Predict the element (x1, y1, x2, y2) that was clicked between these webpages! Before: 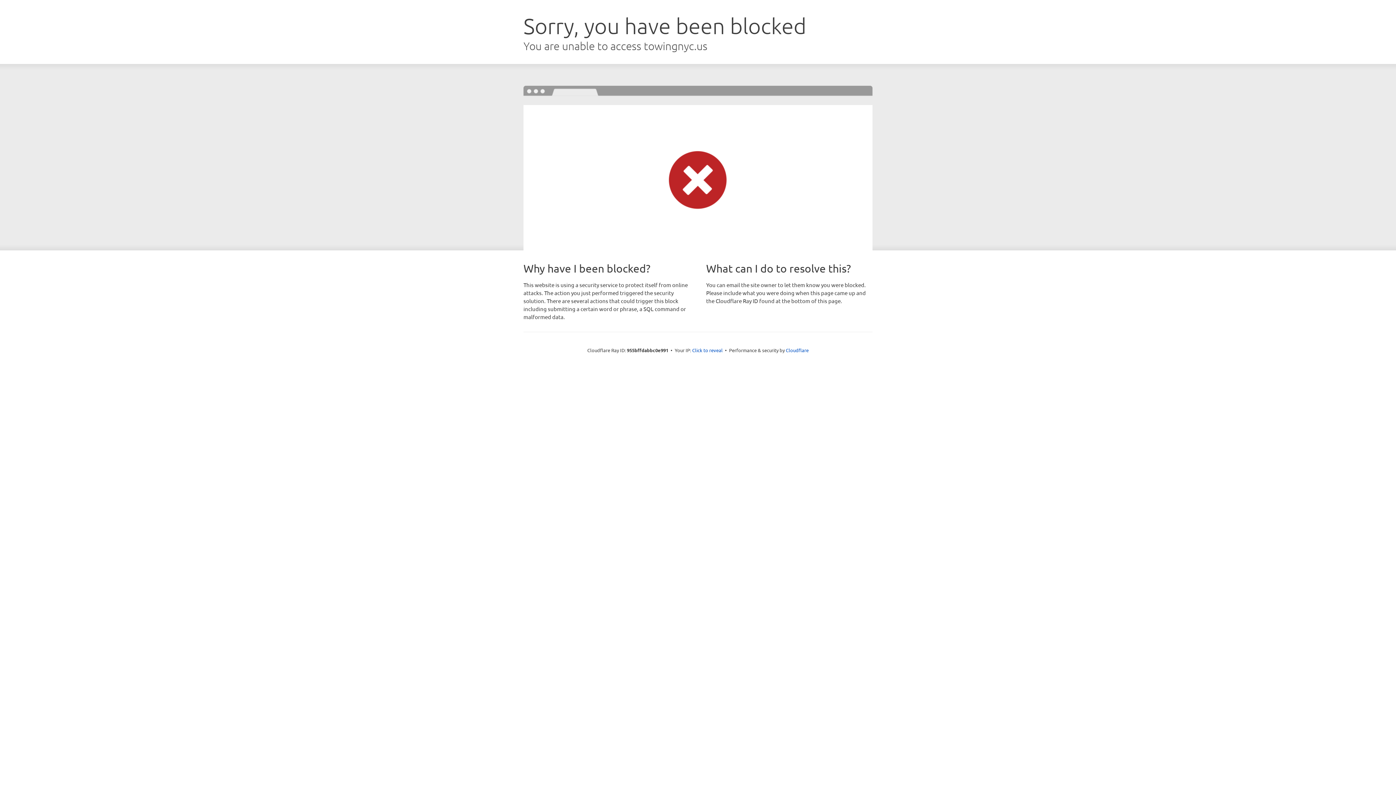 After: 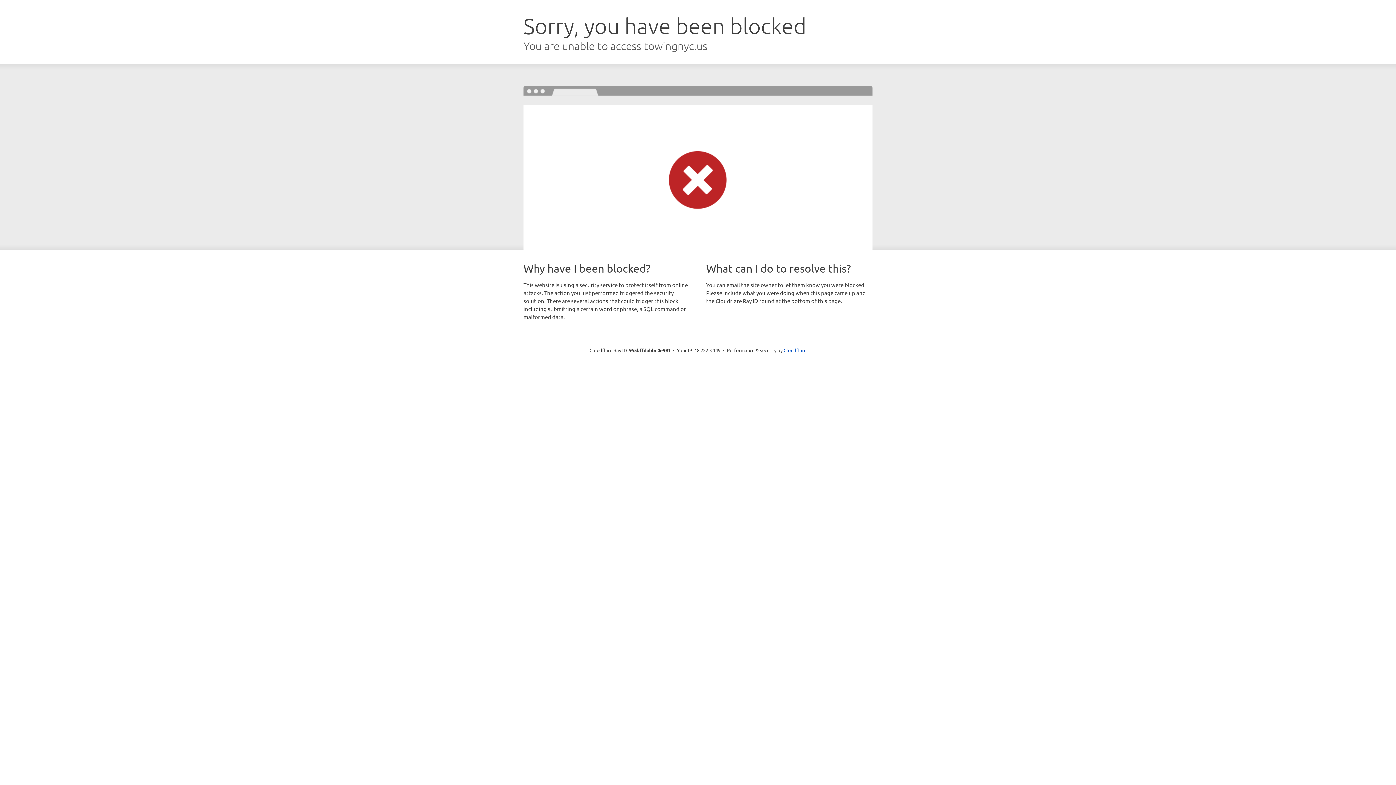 Action: bbox: (692, 346, 722, 353) label: Click to reveal